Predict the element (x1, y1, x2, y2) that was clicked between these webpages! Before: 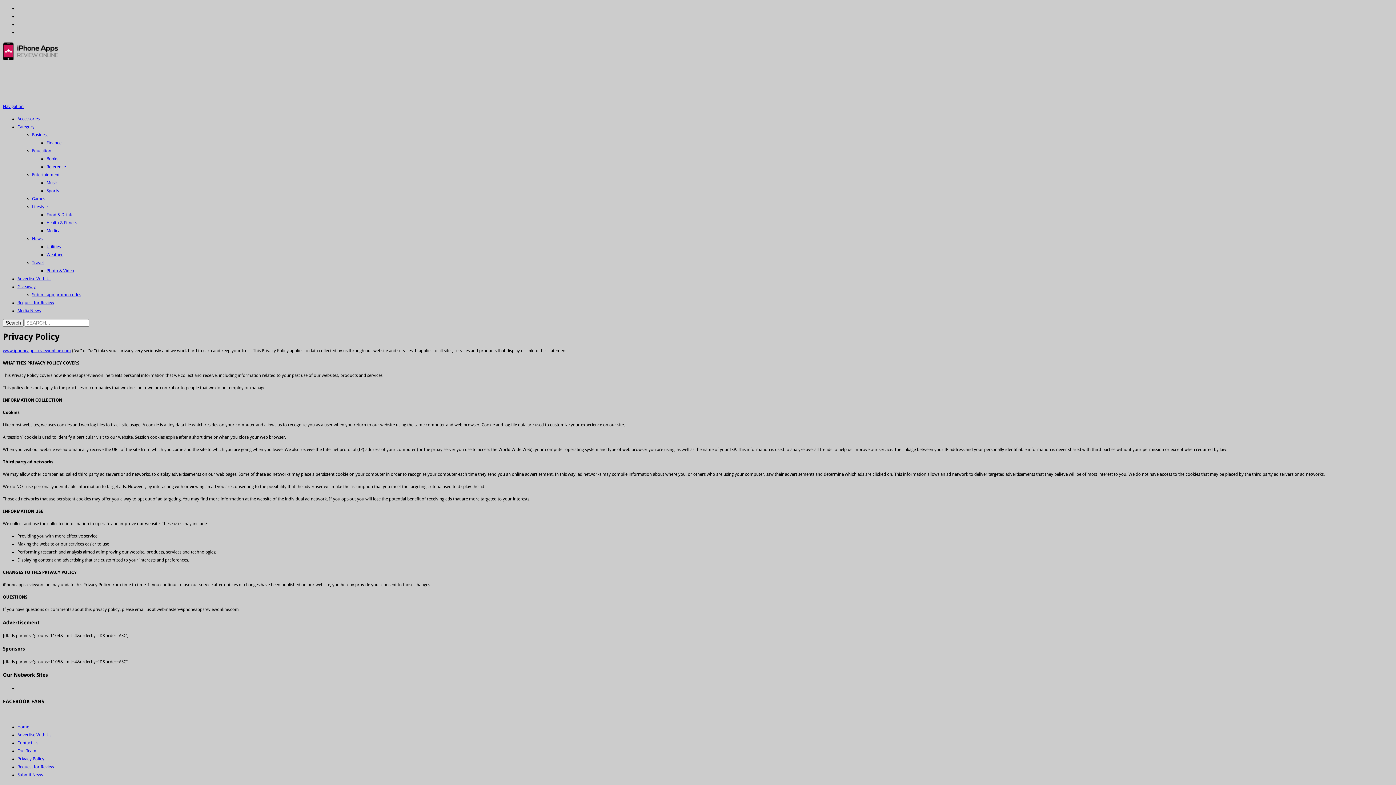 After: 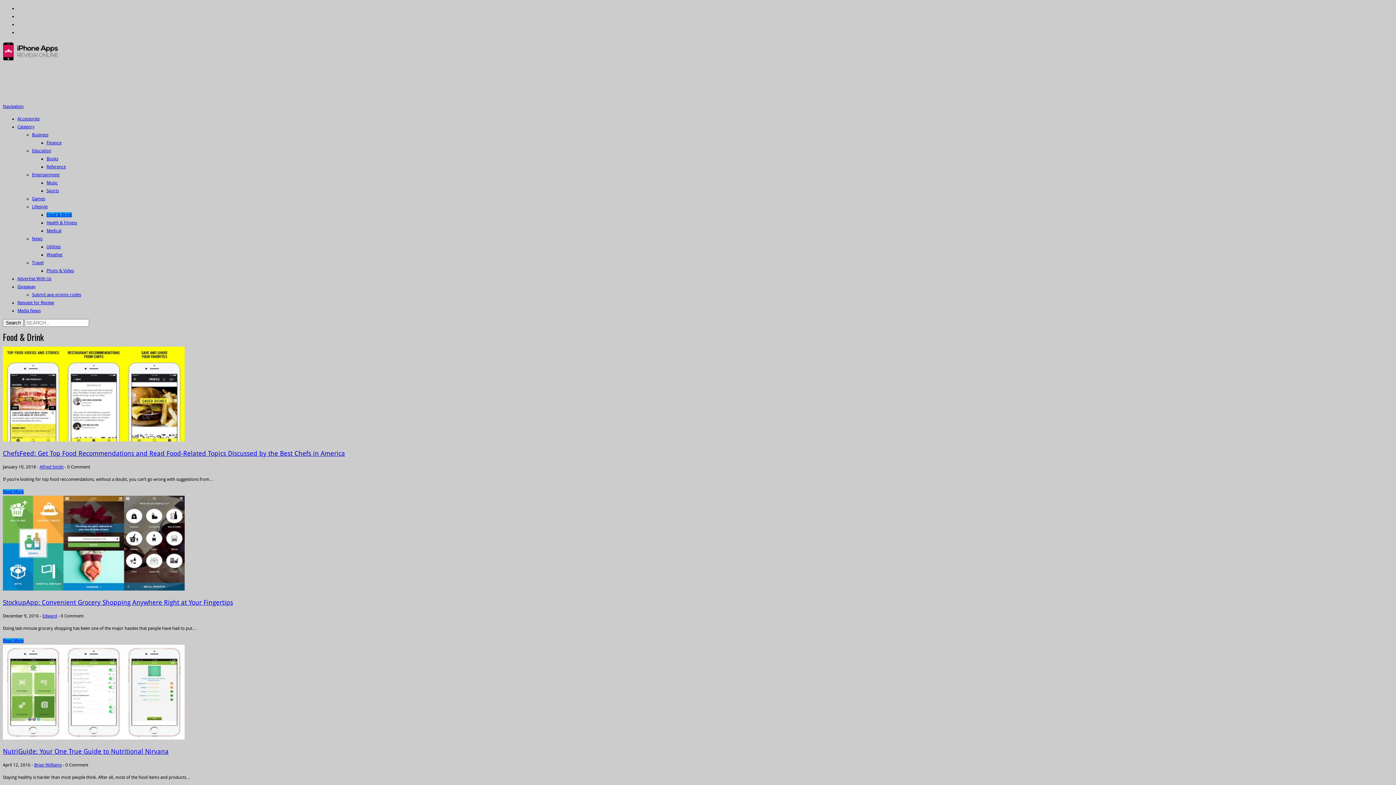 Action: bbox: (46, 212, 72, 217) label: Food & Drink